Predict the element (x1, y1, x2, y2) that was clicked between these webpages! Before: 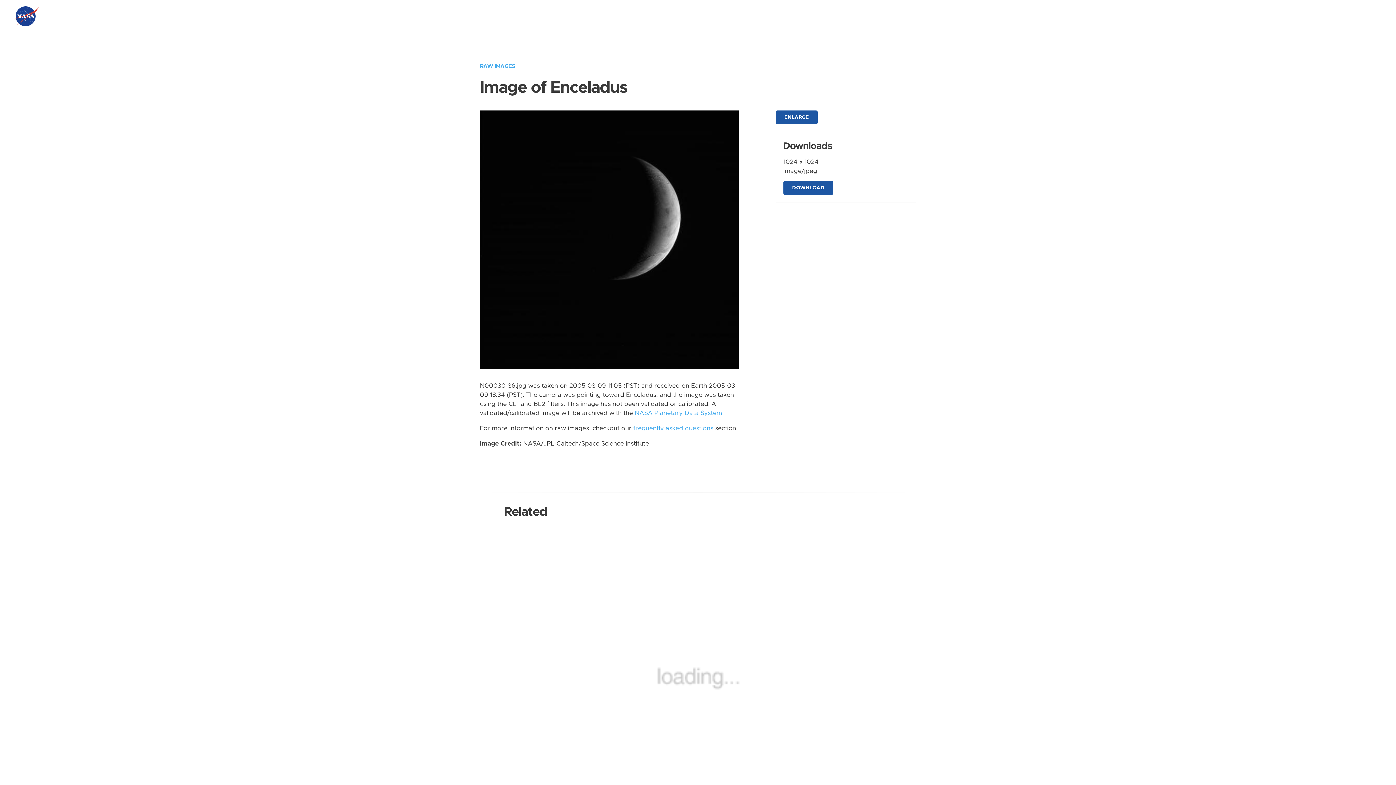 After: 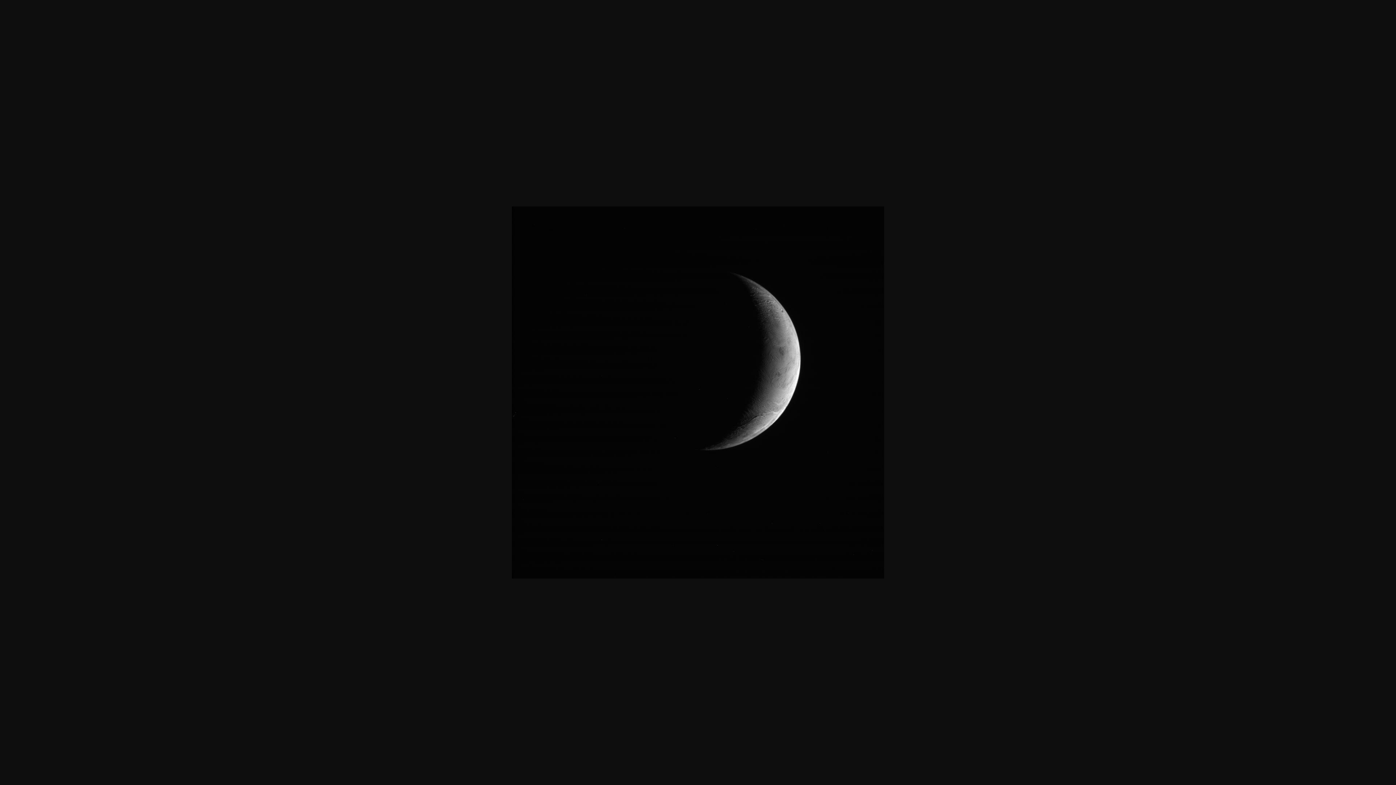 Action: bbox: (480, 236, 738, 242)